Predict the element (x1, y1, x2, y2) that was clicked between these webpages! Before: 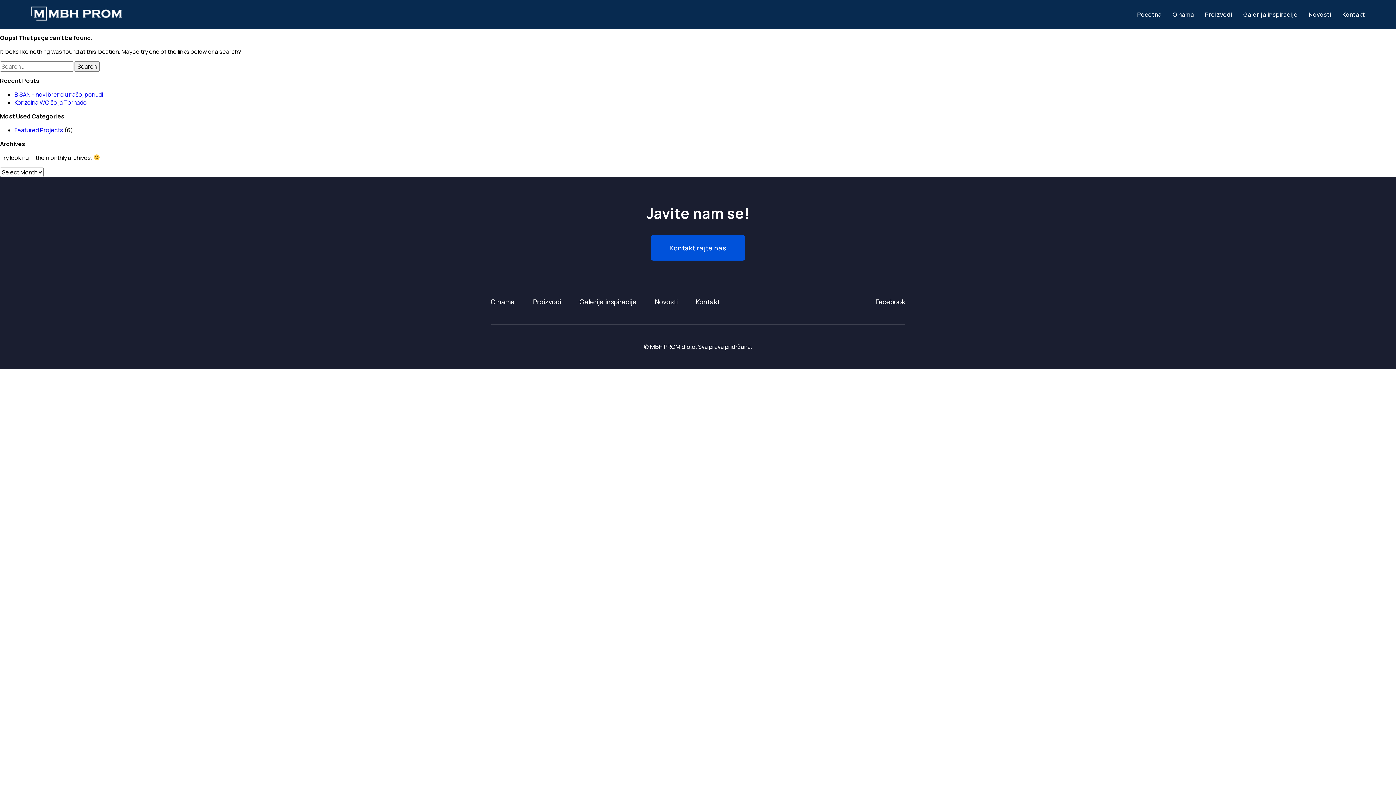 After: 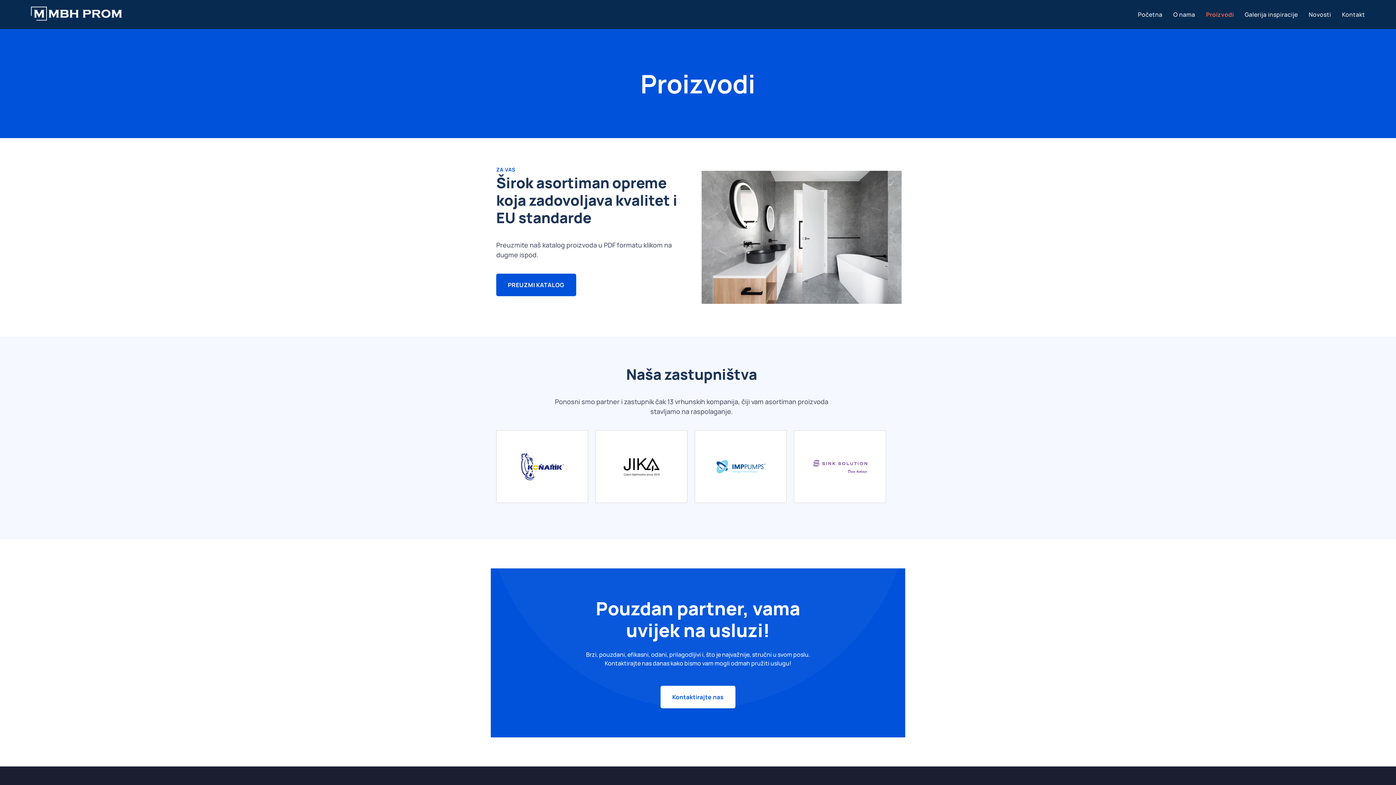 Action: label: Proizvodi bbox: (1205, 3, 1232, 25)